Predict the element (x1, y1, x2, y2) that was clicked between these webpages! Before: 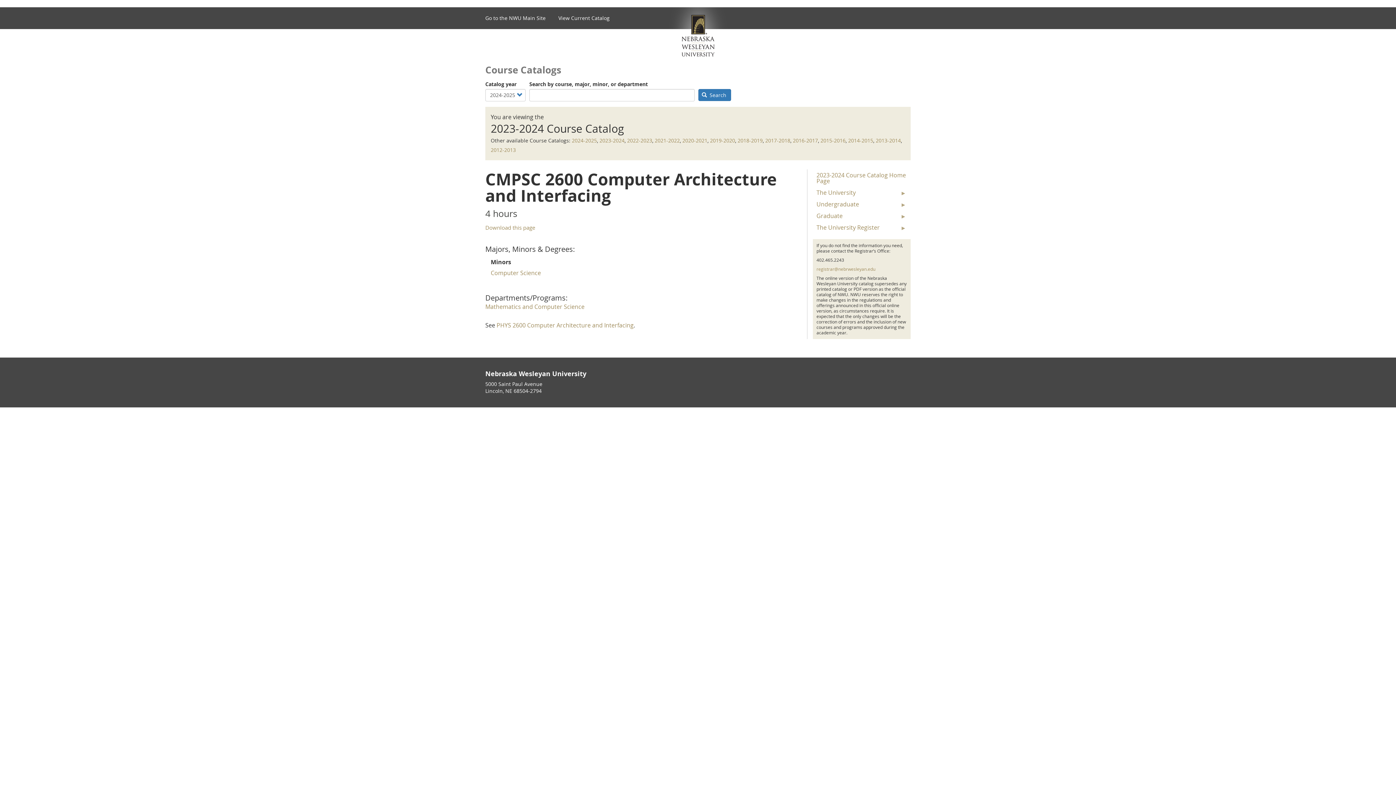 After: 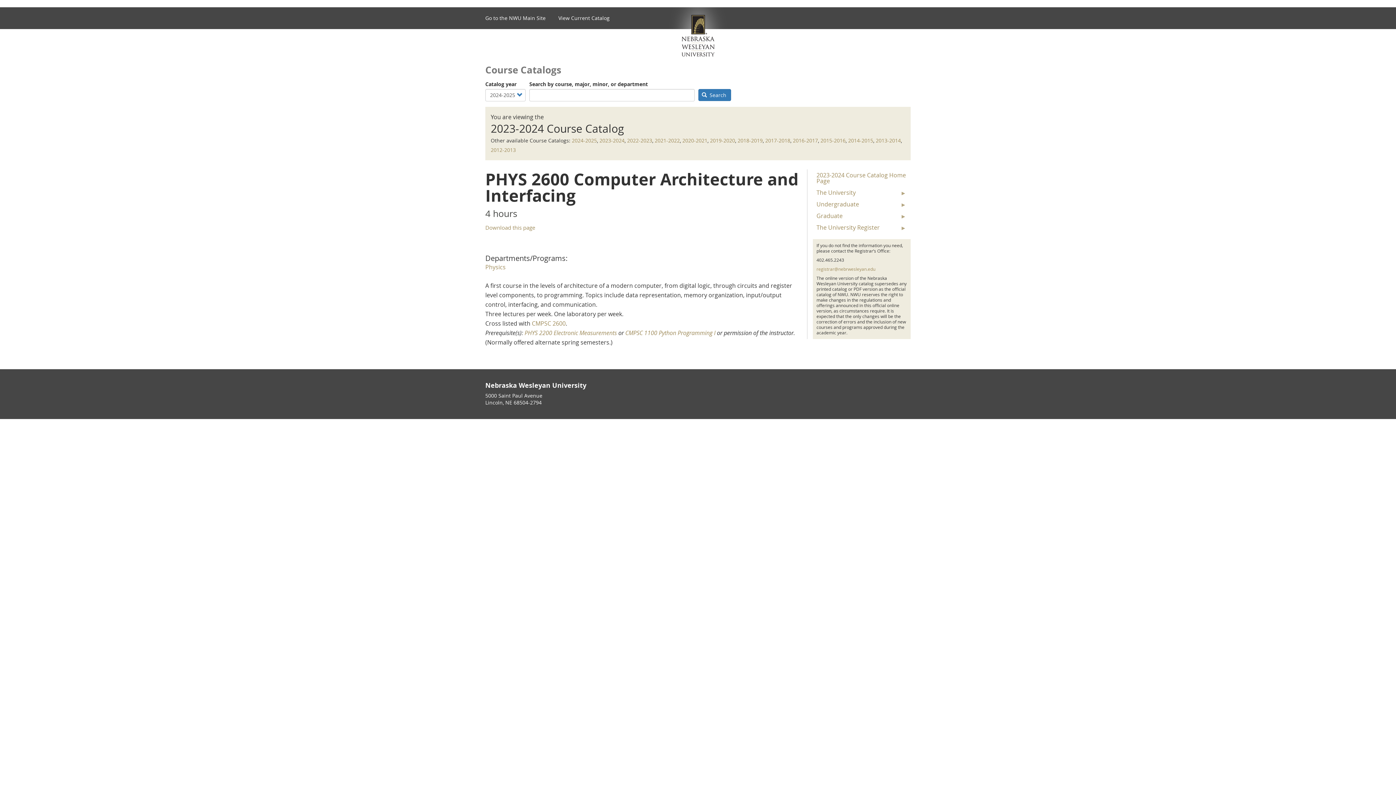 Action: label: PHYS 2600 Computer Architecture and Interfacing bbox: (496, 321, 633, 329)